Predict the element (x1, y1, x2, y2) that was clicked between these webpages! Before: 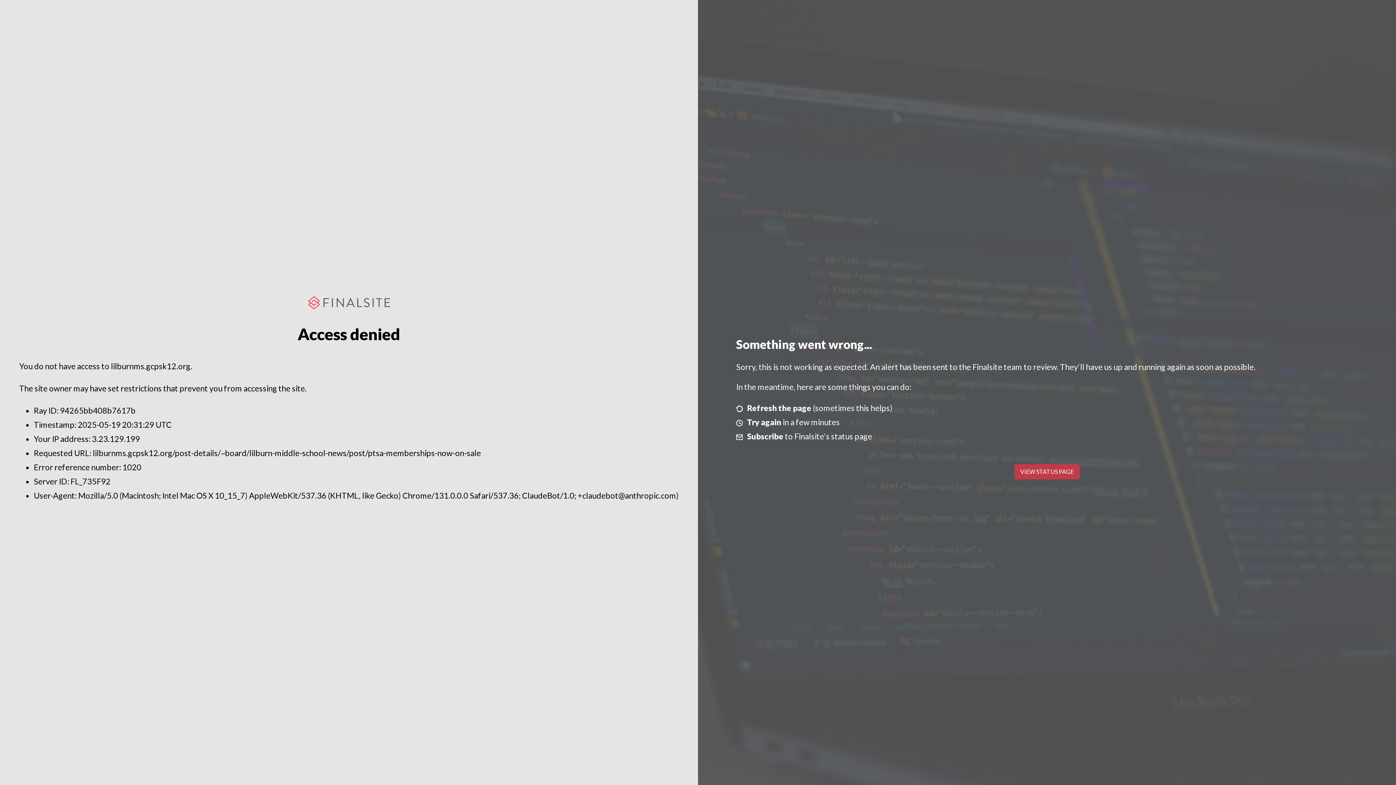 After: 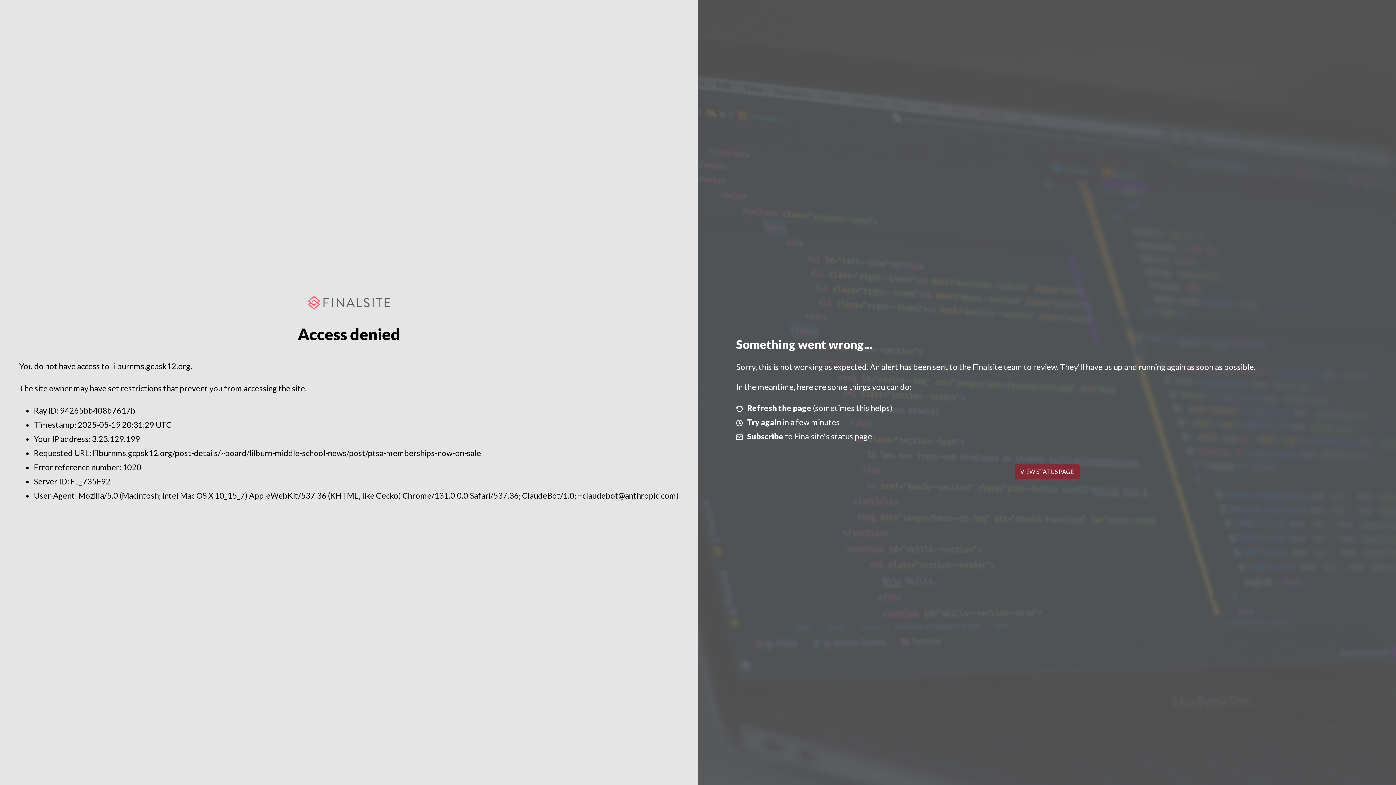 Action: label: VIEW STATUS PAGE bbox: (1014, 464, 1079, 479)